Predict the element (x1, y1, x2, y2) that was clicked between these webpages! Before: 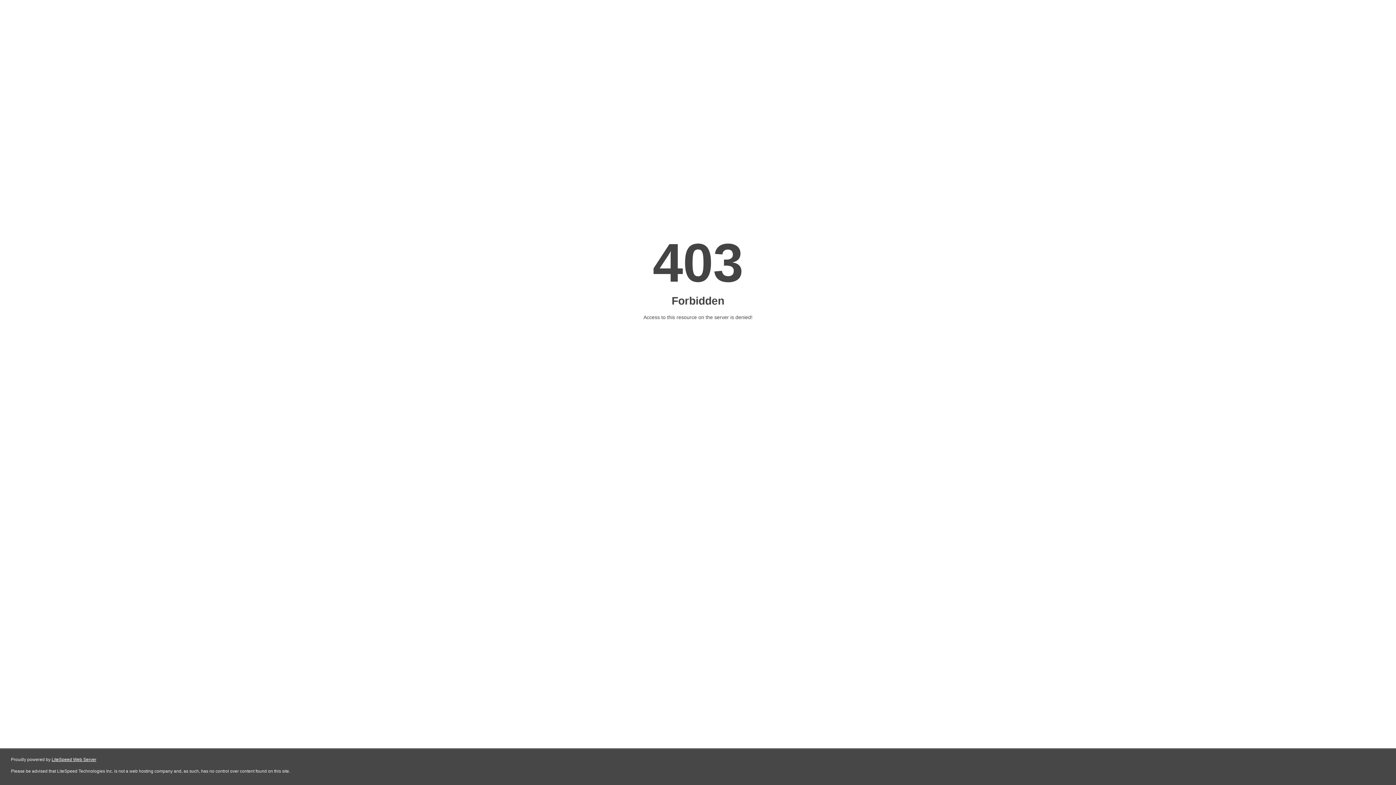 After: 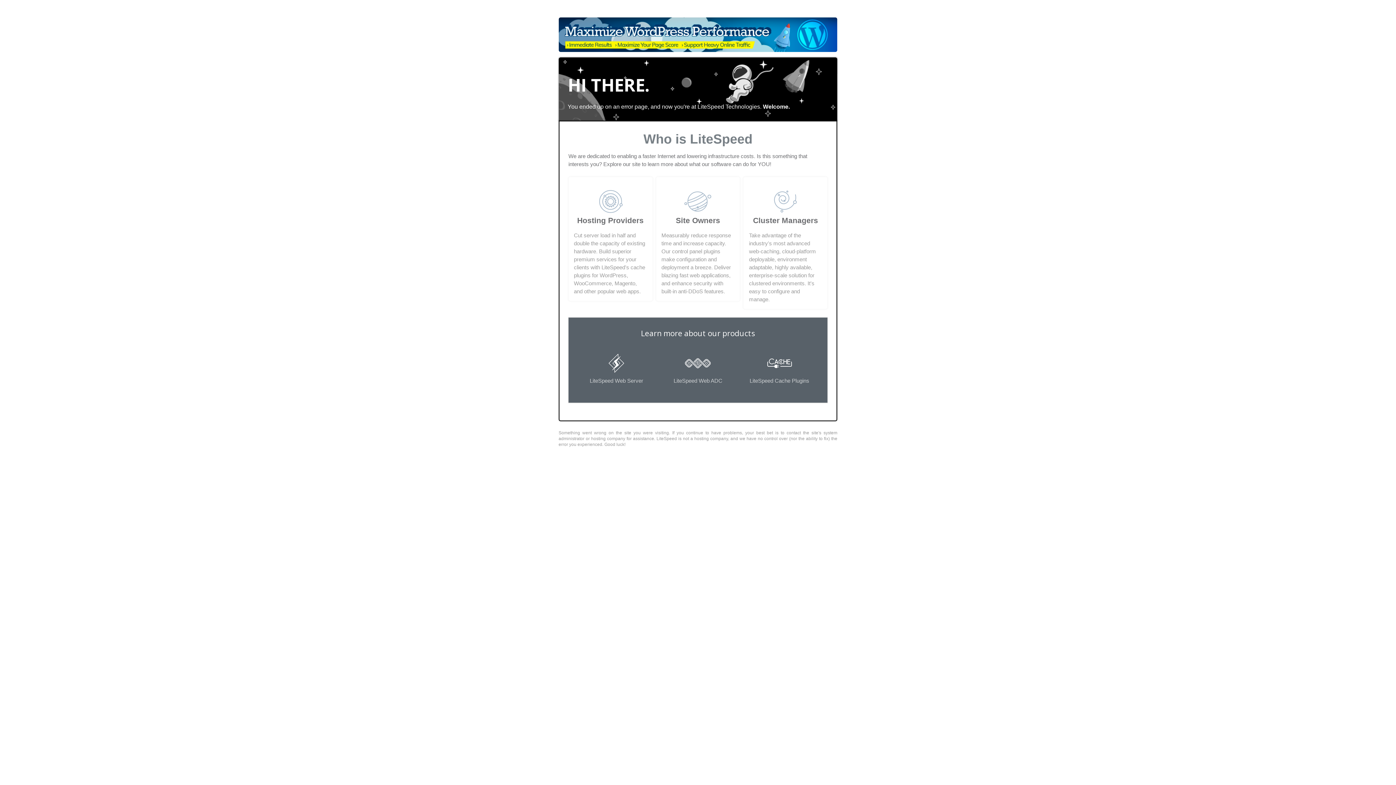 Action: label: LiteSpeed Web Server bbox: (51, 757, 96, 762)